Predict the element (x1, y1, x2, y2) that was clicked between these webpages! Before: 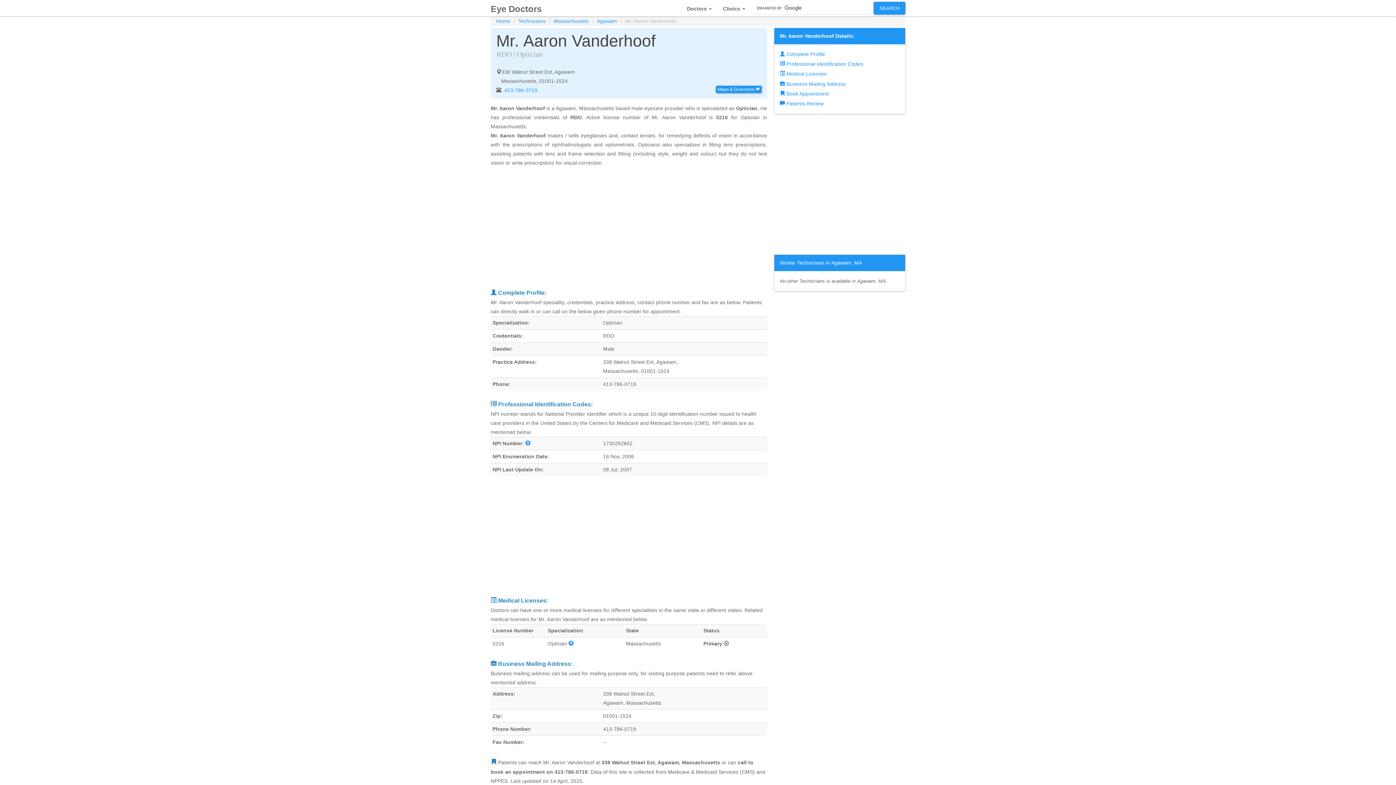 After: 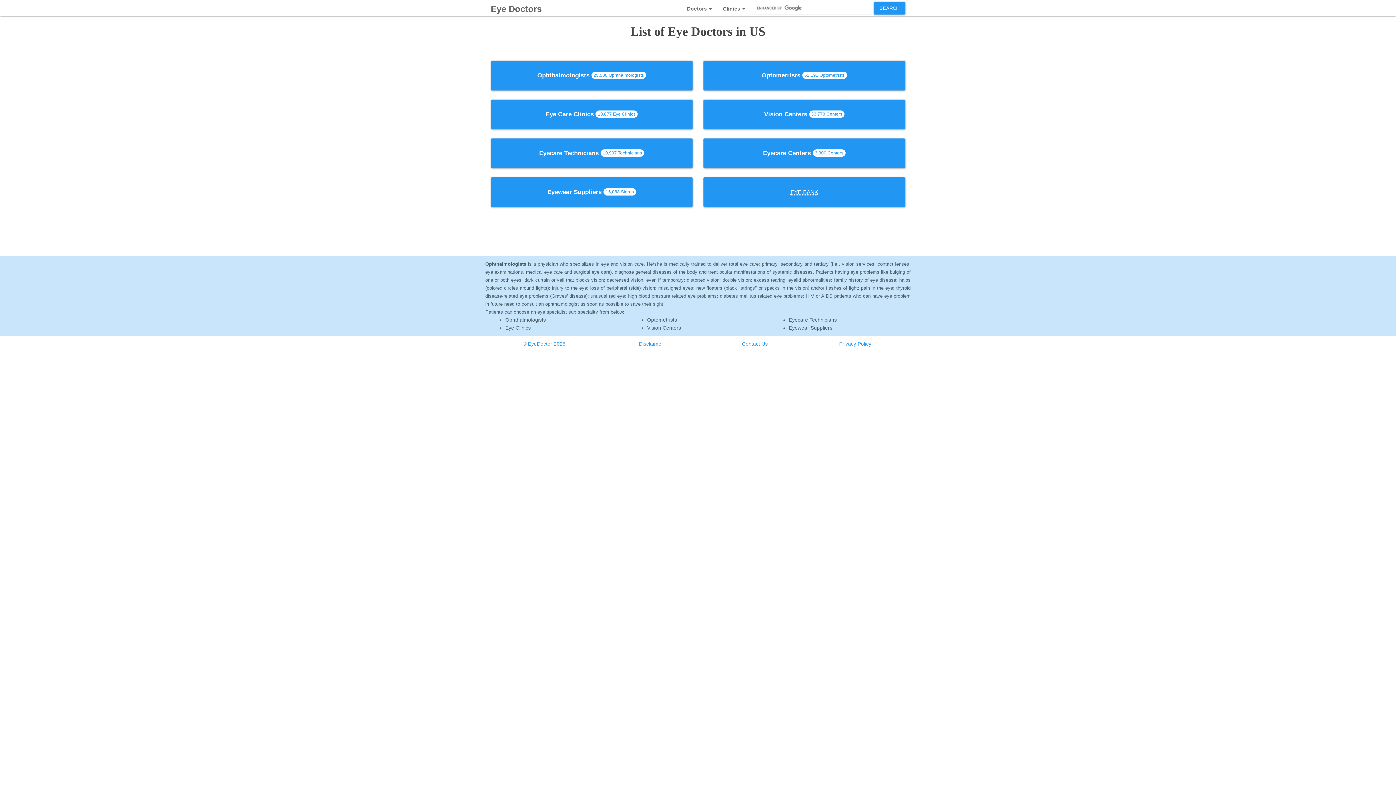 Action: bbox: (496, 18, 510, 24) label: Home